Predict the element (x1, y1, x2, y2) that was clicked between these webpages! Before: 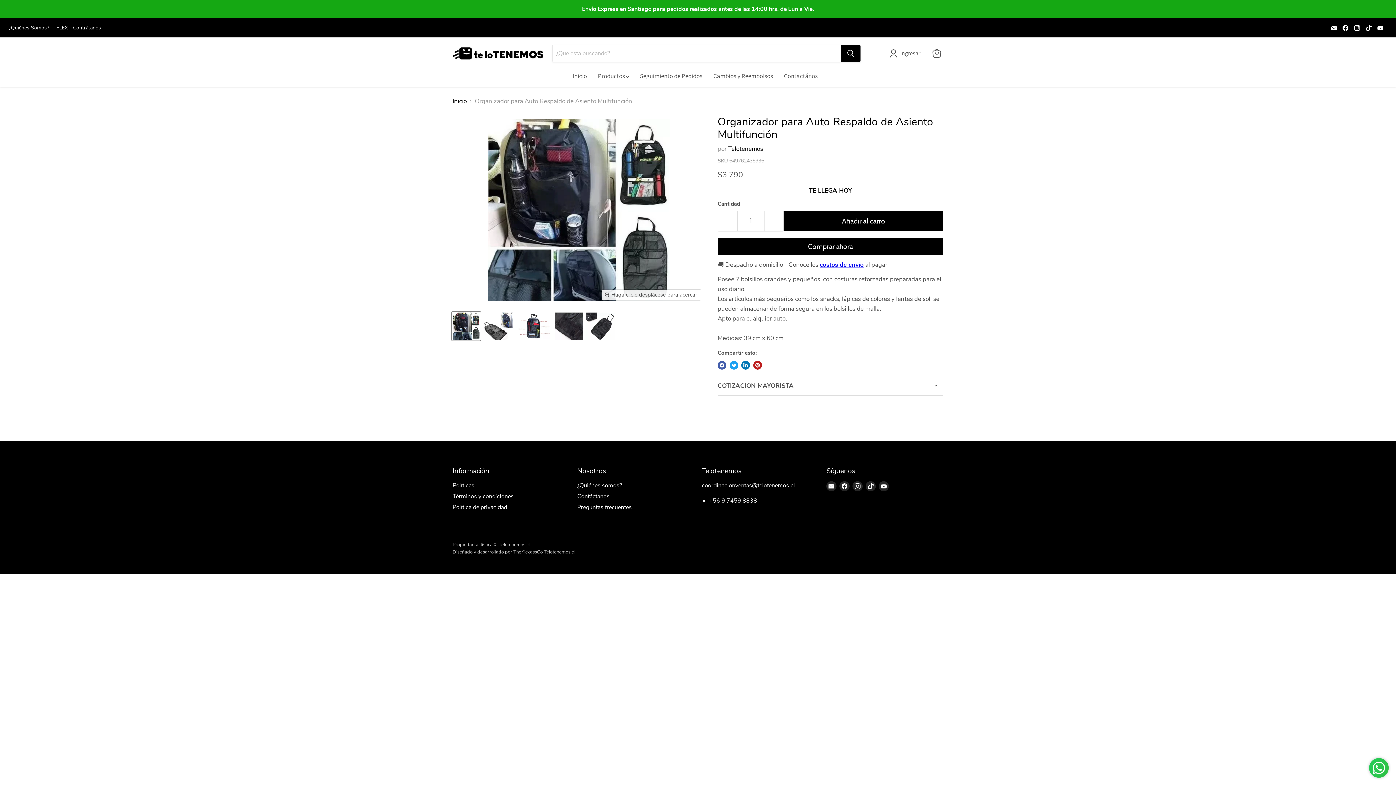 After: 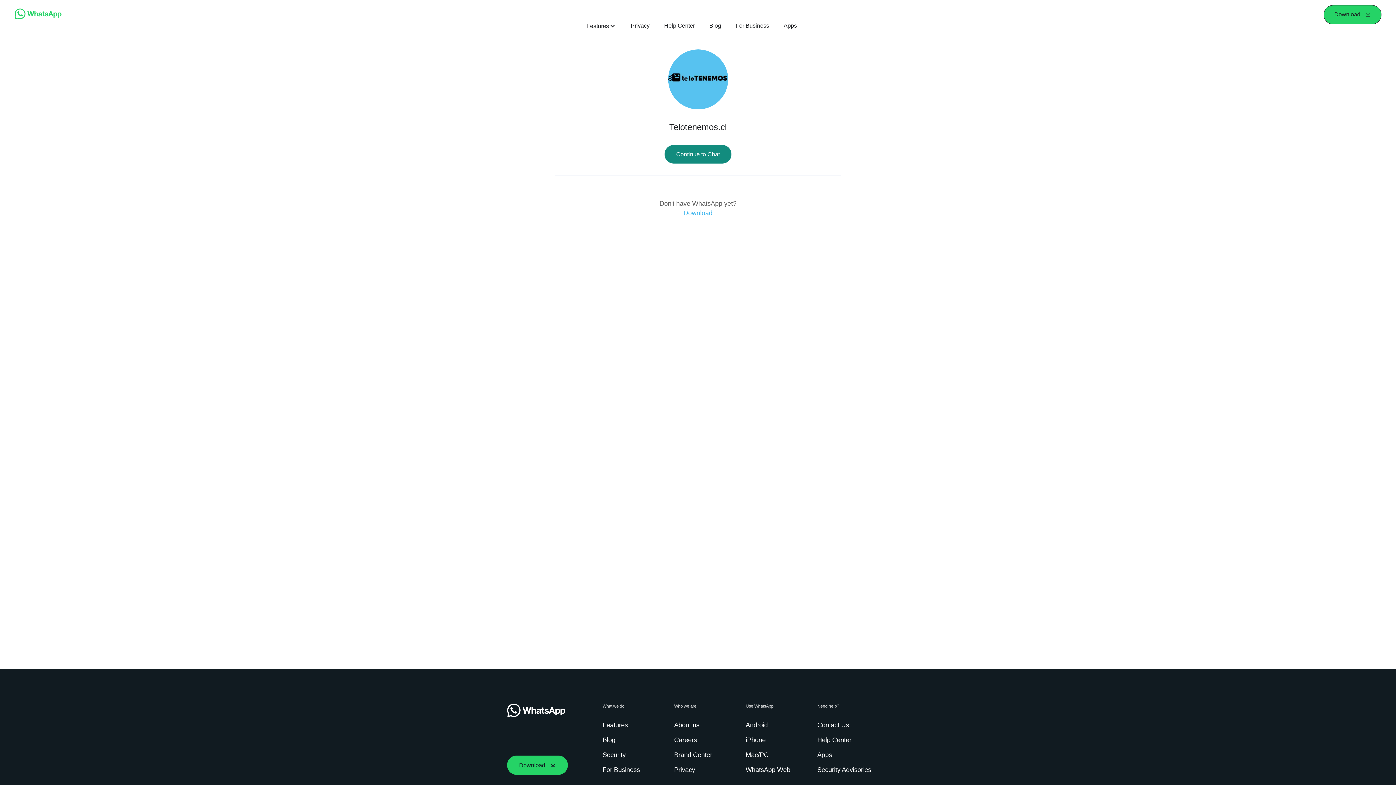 Action: bbox: (634, 68, 708, 84) label: Seguimiento de Pedidos